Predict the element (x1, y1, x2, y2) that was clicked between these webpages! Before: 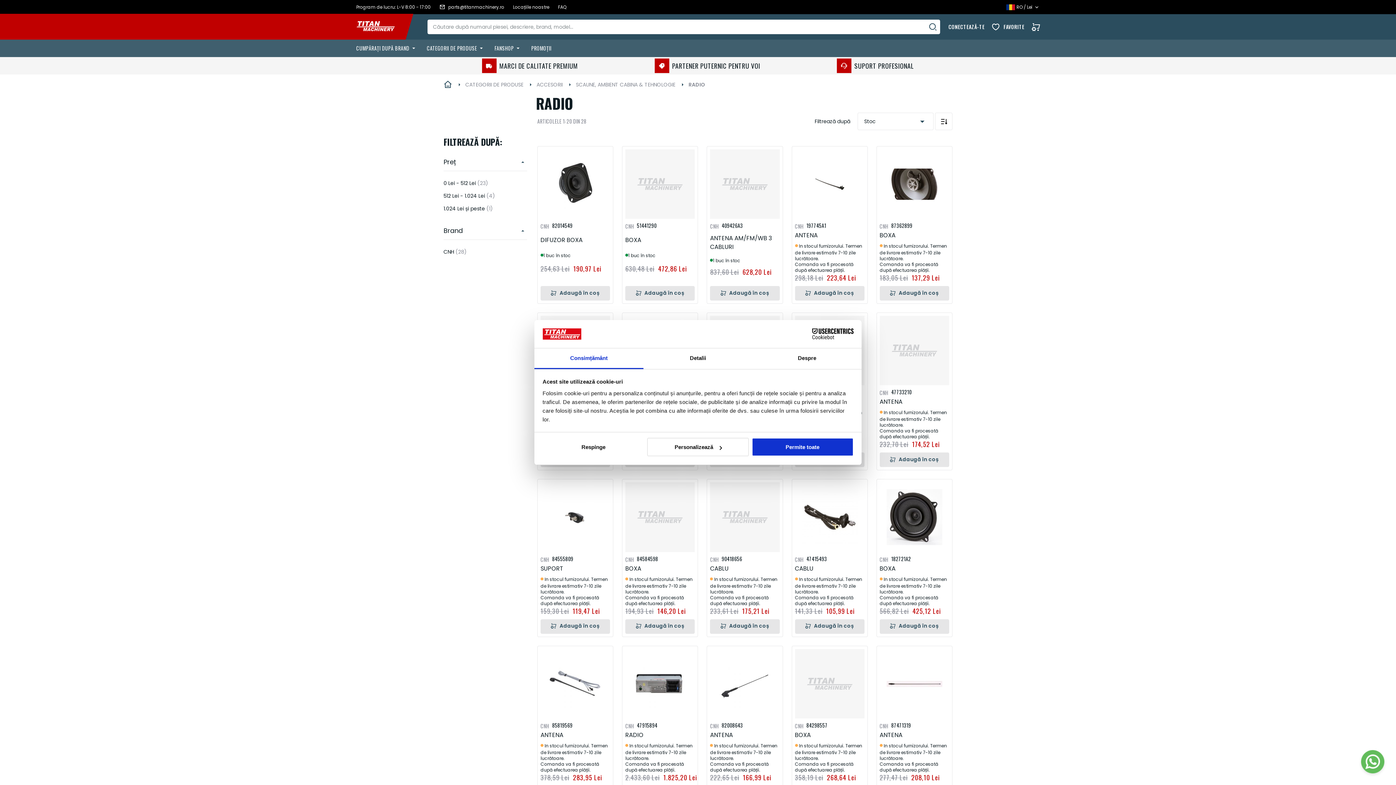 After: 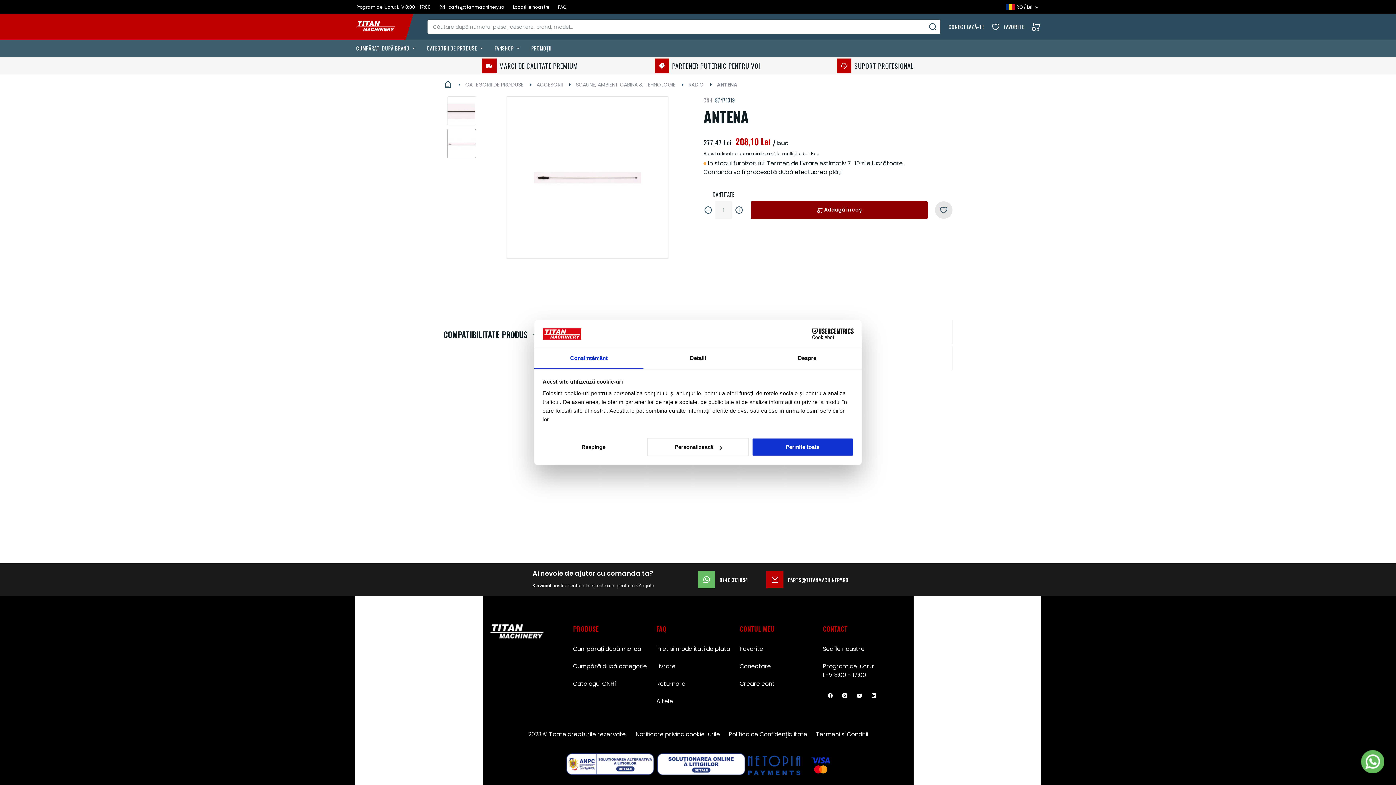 Action: bbox: (879, 649, 949, 722)